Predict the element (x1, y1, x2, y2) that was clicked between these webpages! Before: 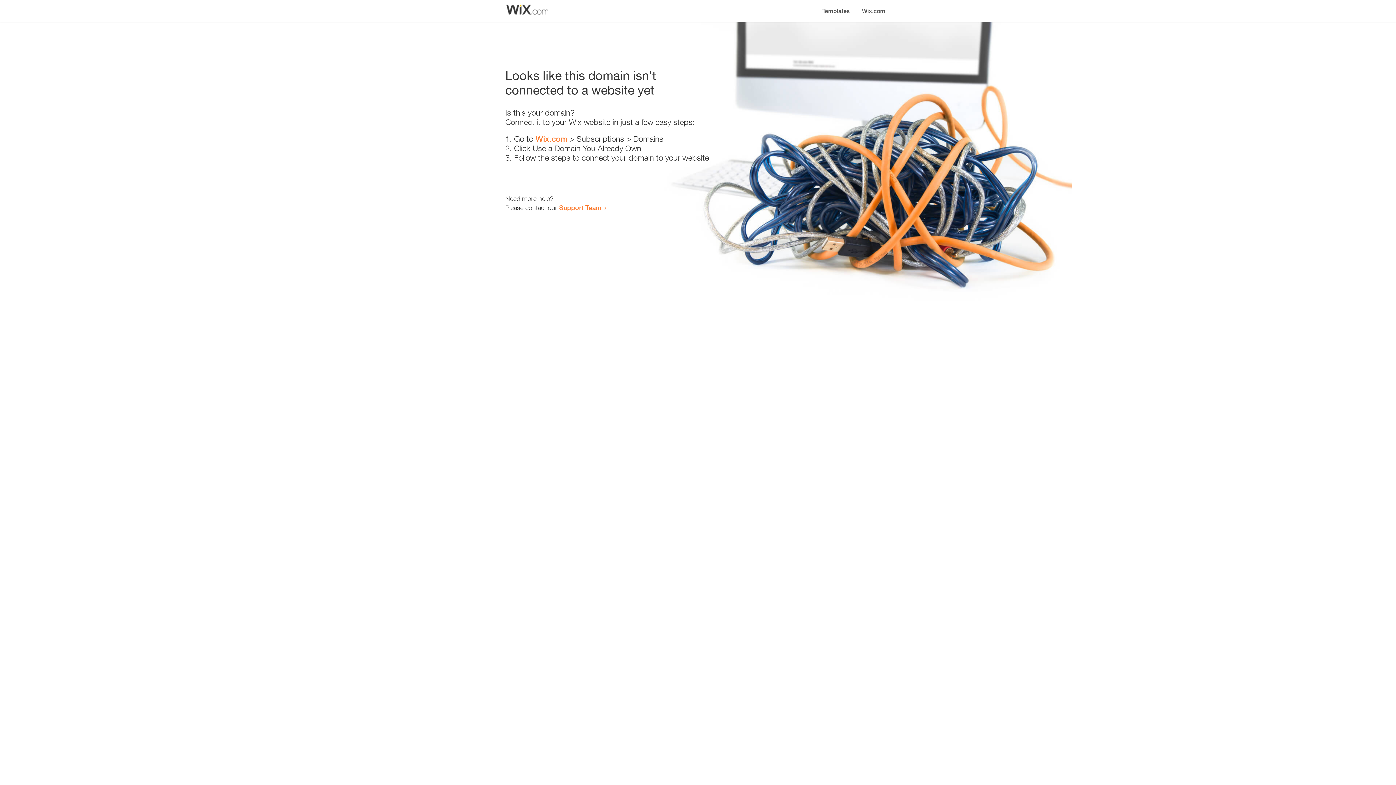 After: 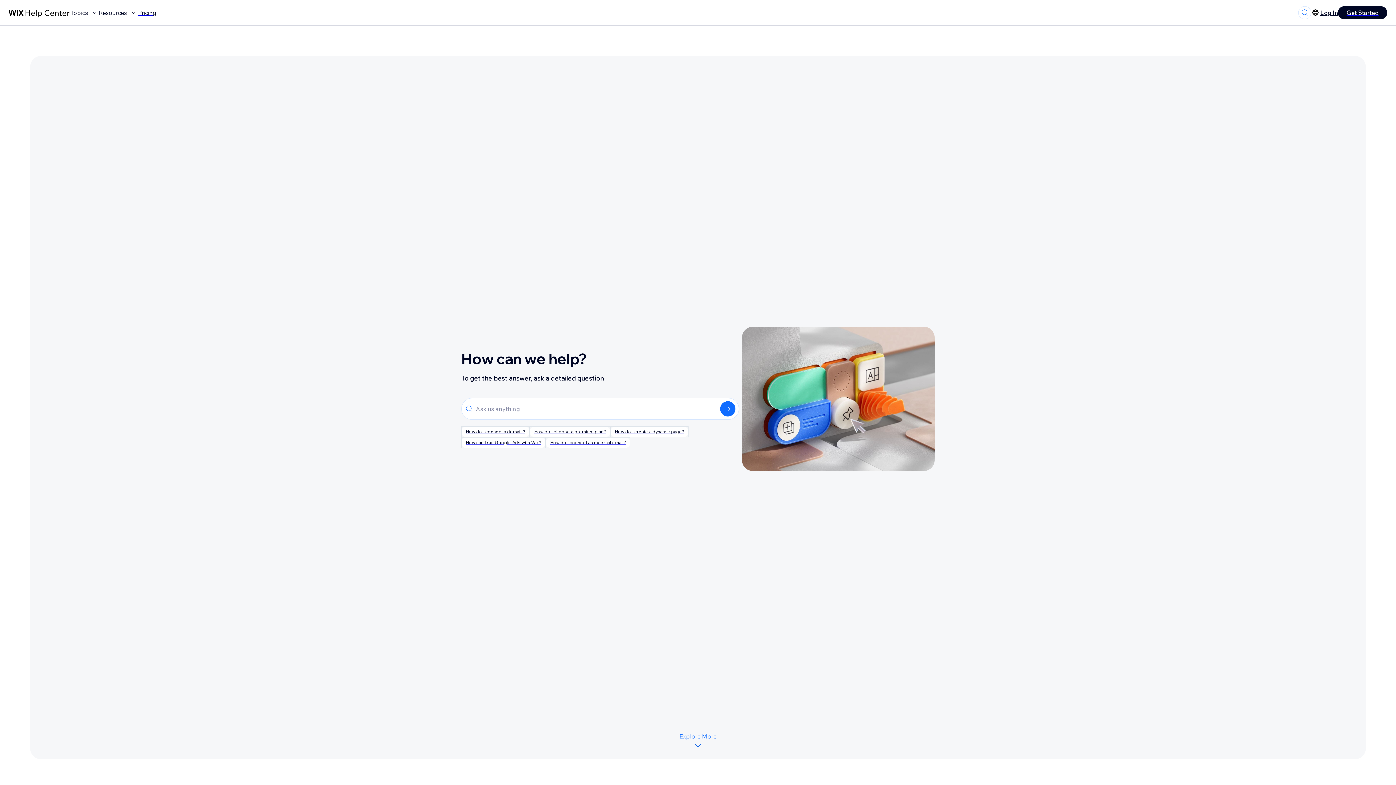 Action: label: Support Team bbox: (559, 203, 601, 211)